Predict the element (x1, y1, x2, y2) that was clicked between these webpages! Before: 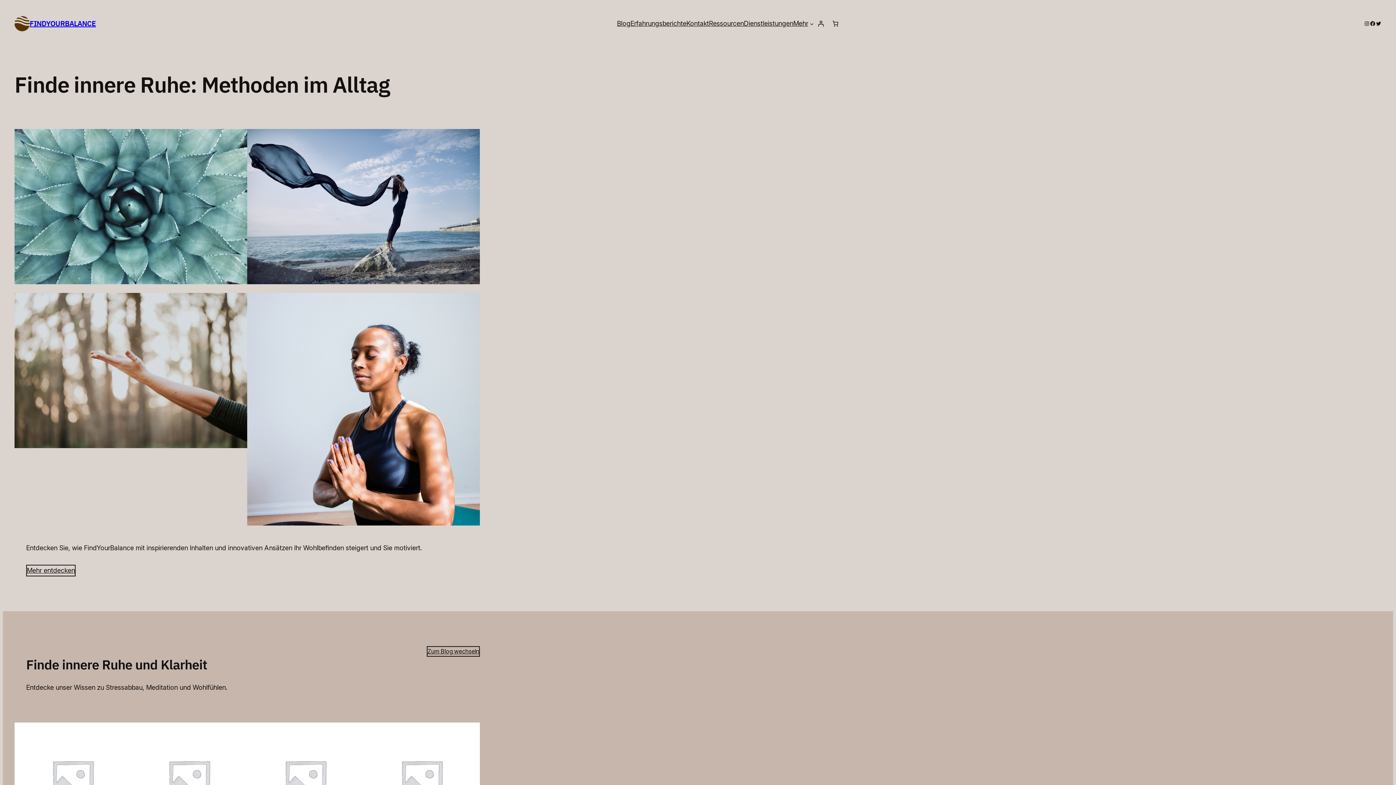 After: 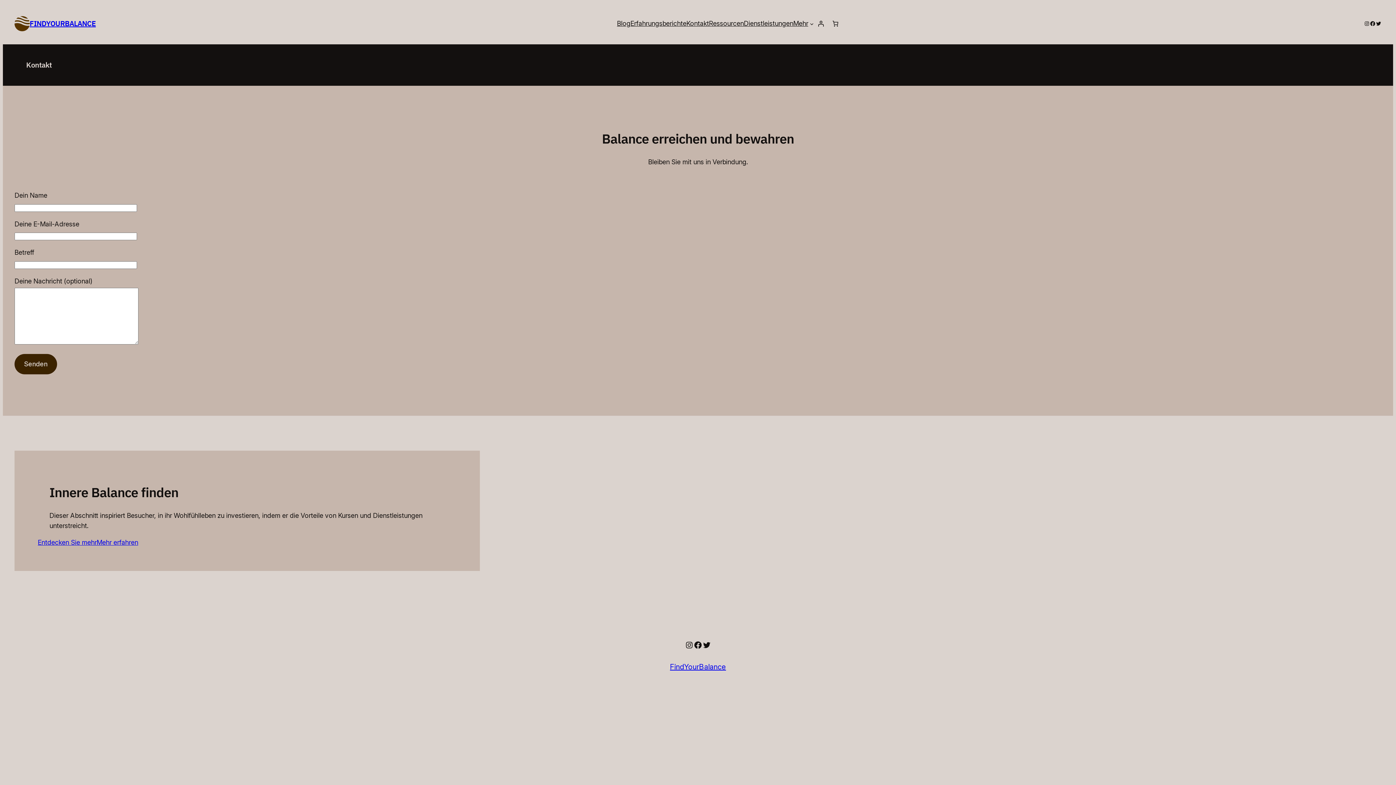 Action: label: Kontakt bbox: (686, 18, 709, 28)